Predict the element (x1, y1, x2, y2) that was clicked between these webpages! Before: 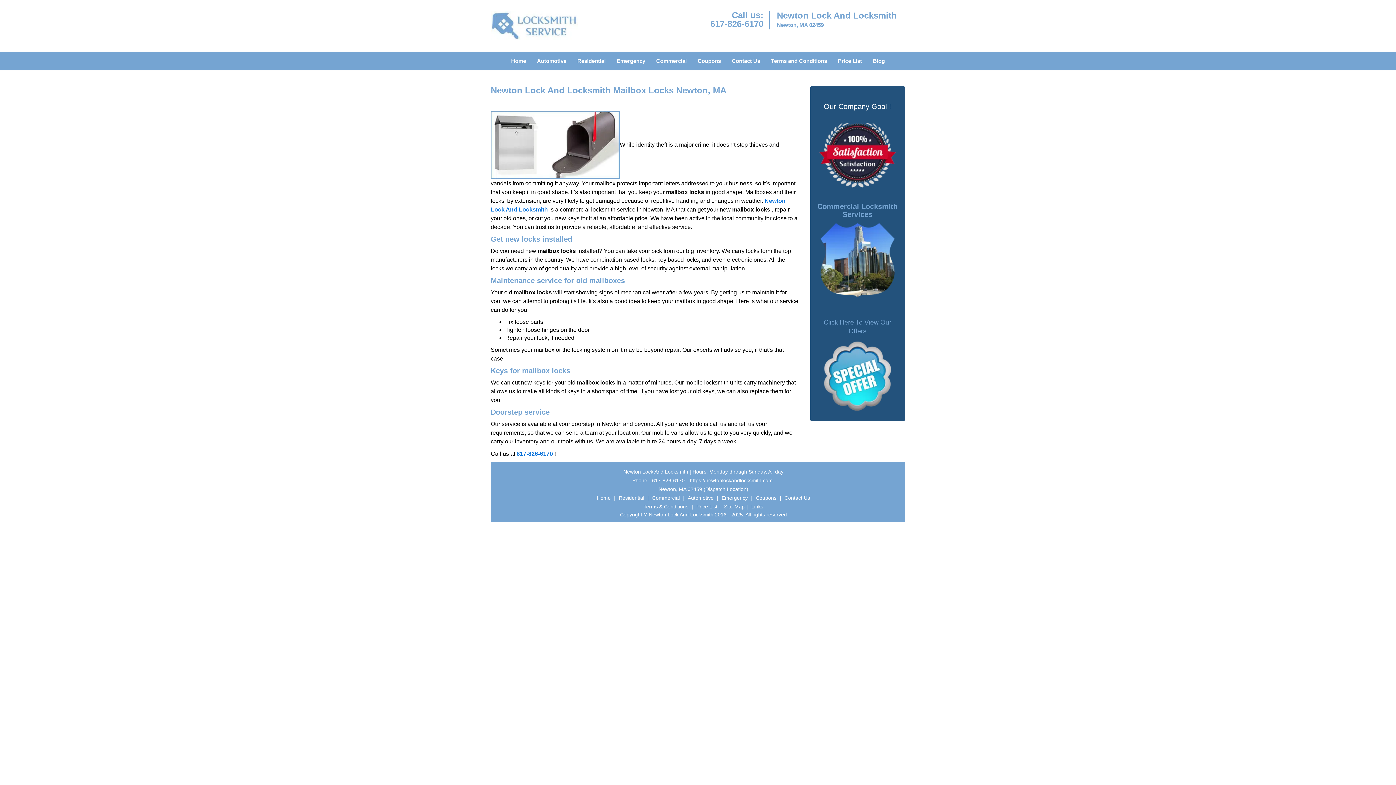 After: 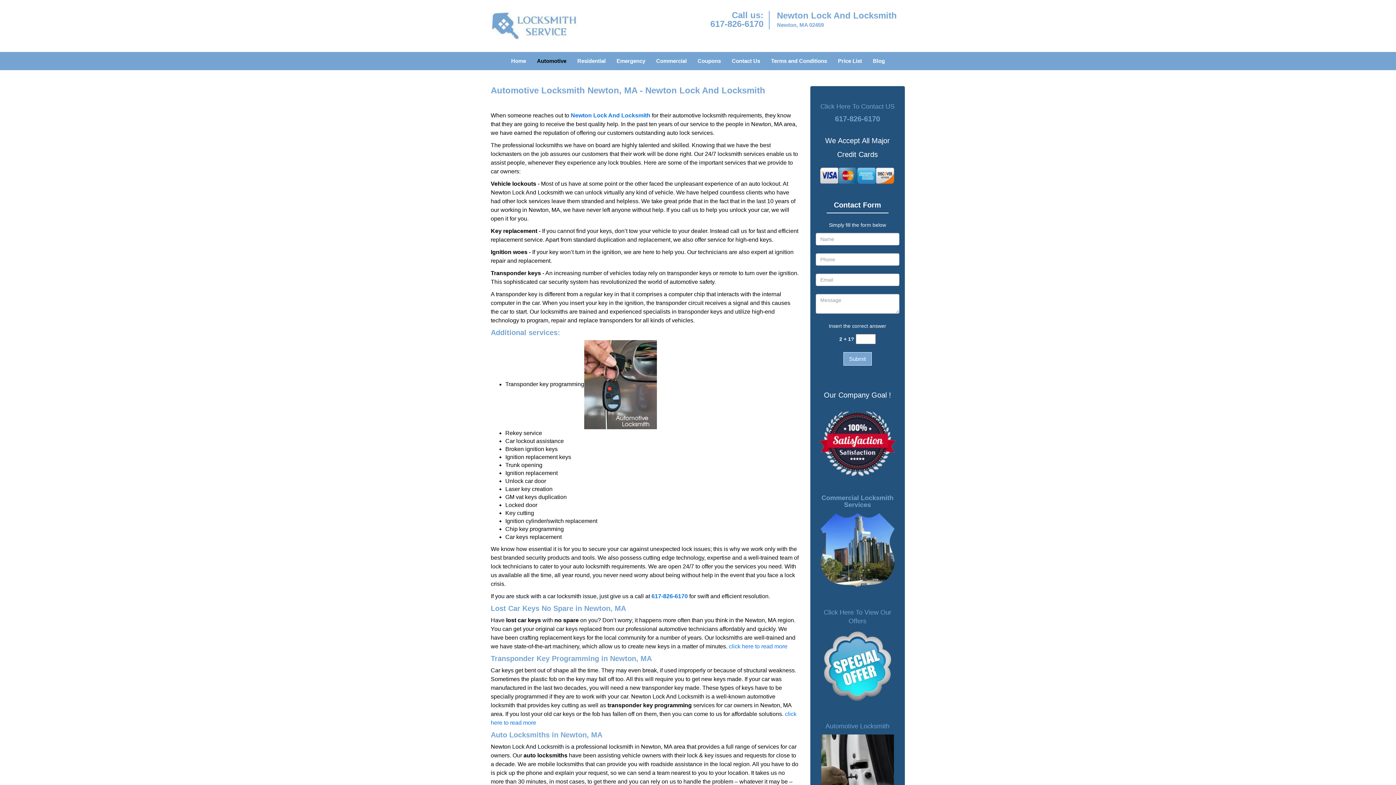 Action: label: Automotive bbox: (531, 42, 572, 60)